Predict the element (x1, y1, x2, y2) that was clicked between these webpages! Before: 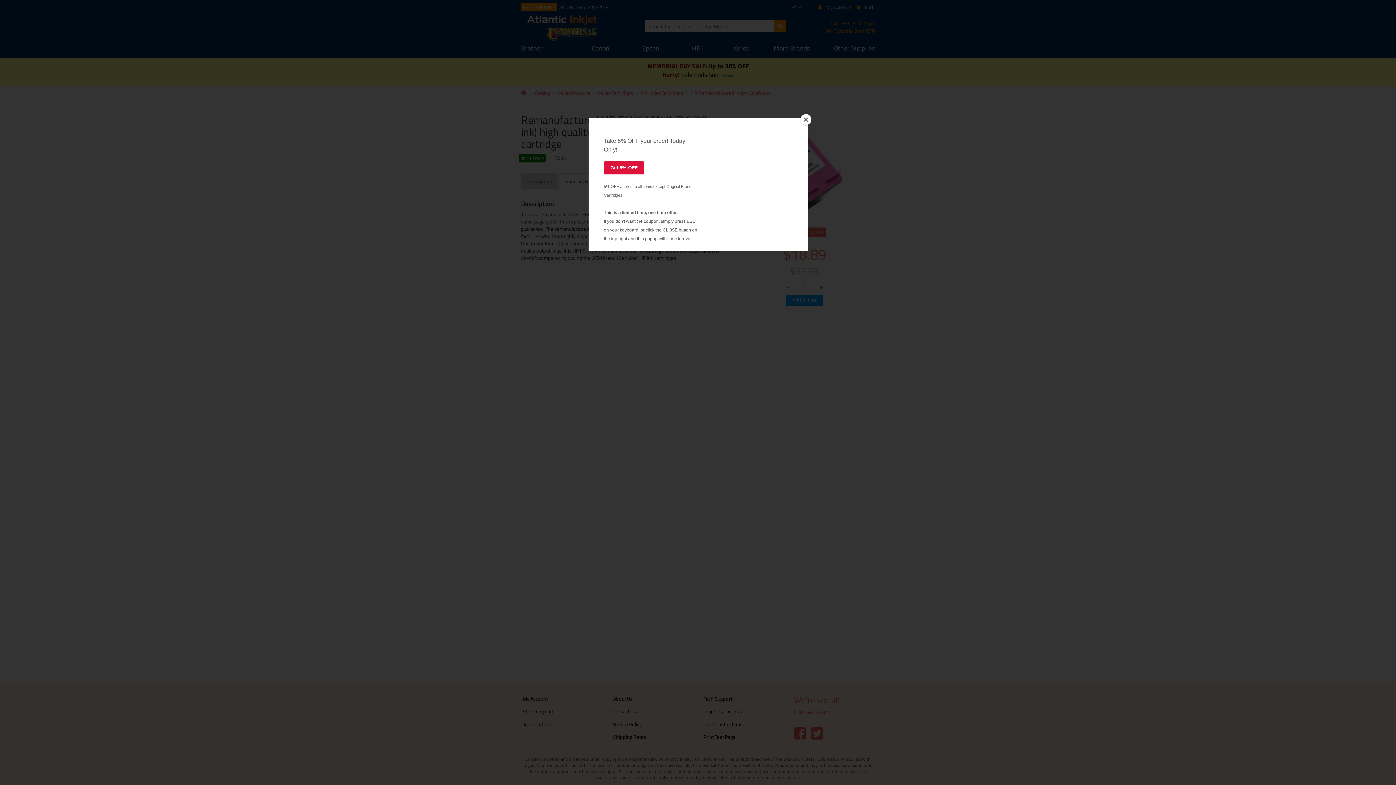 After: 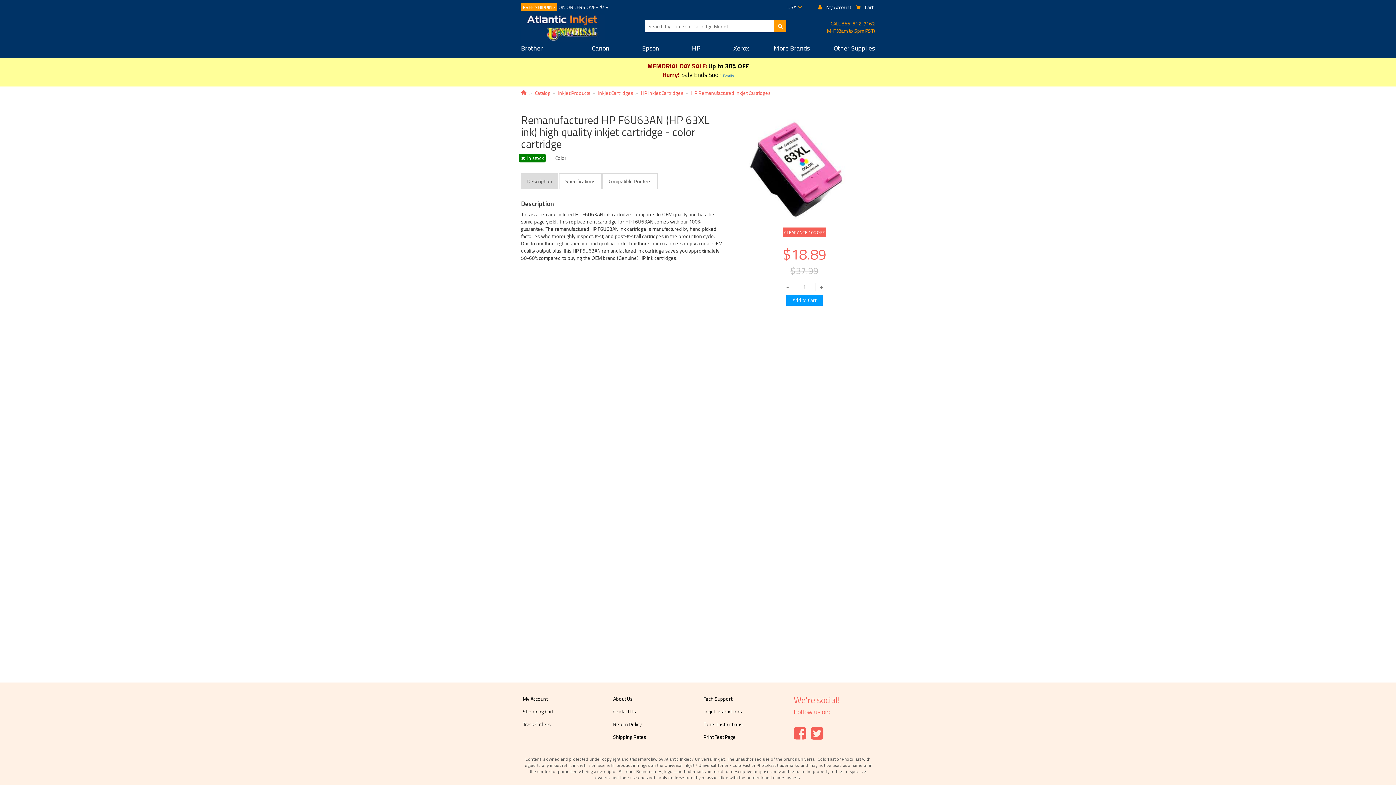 Action: bbox: (800, 114, 811, 125) label: Close